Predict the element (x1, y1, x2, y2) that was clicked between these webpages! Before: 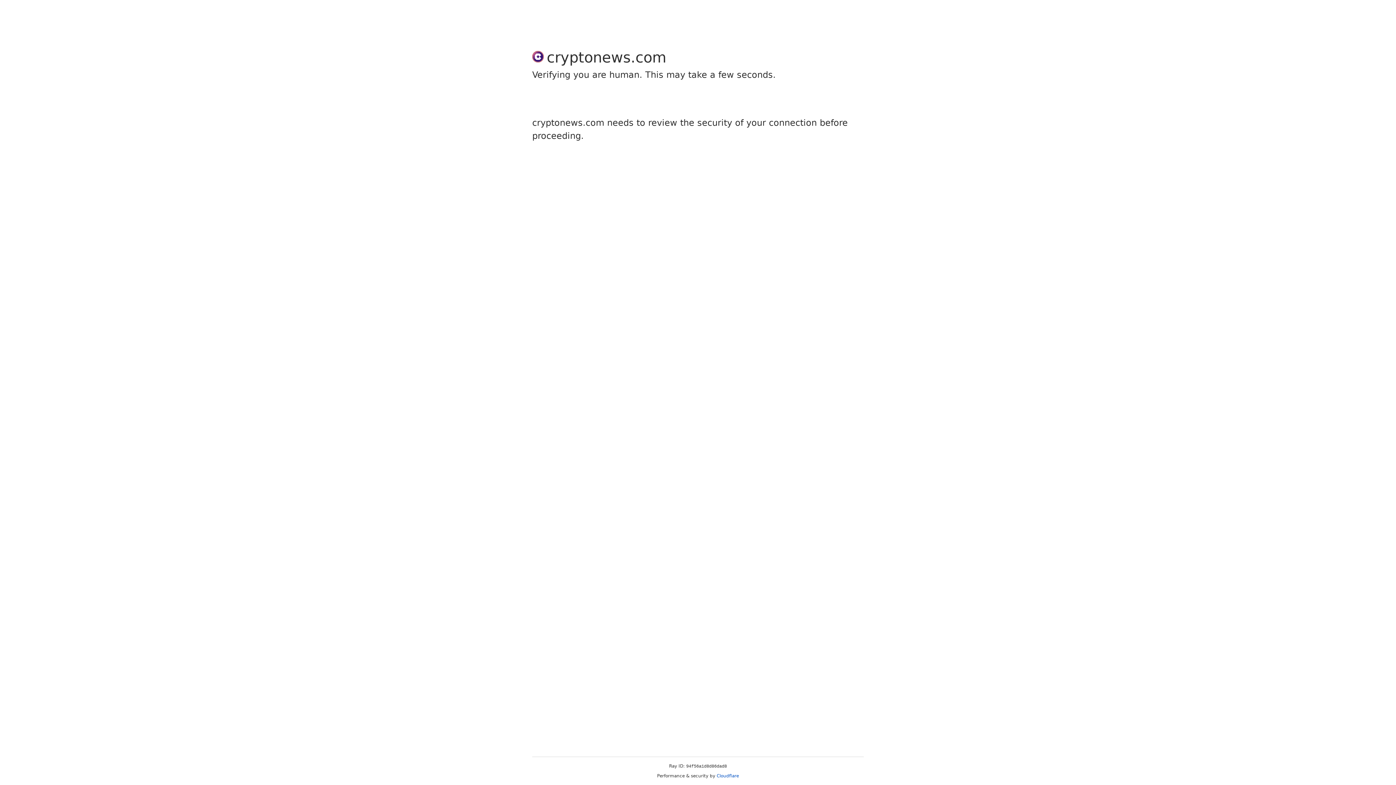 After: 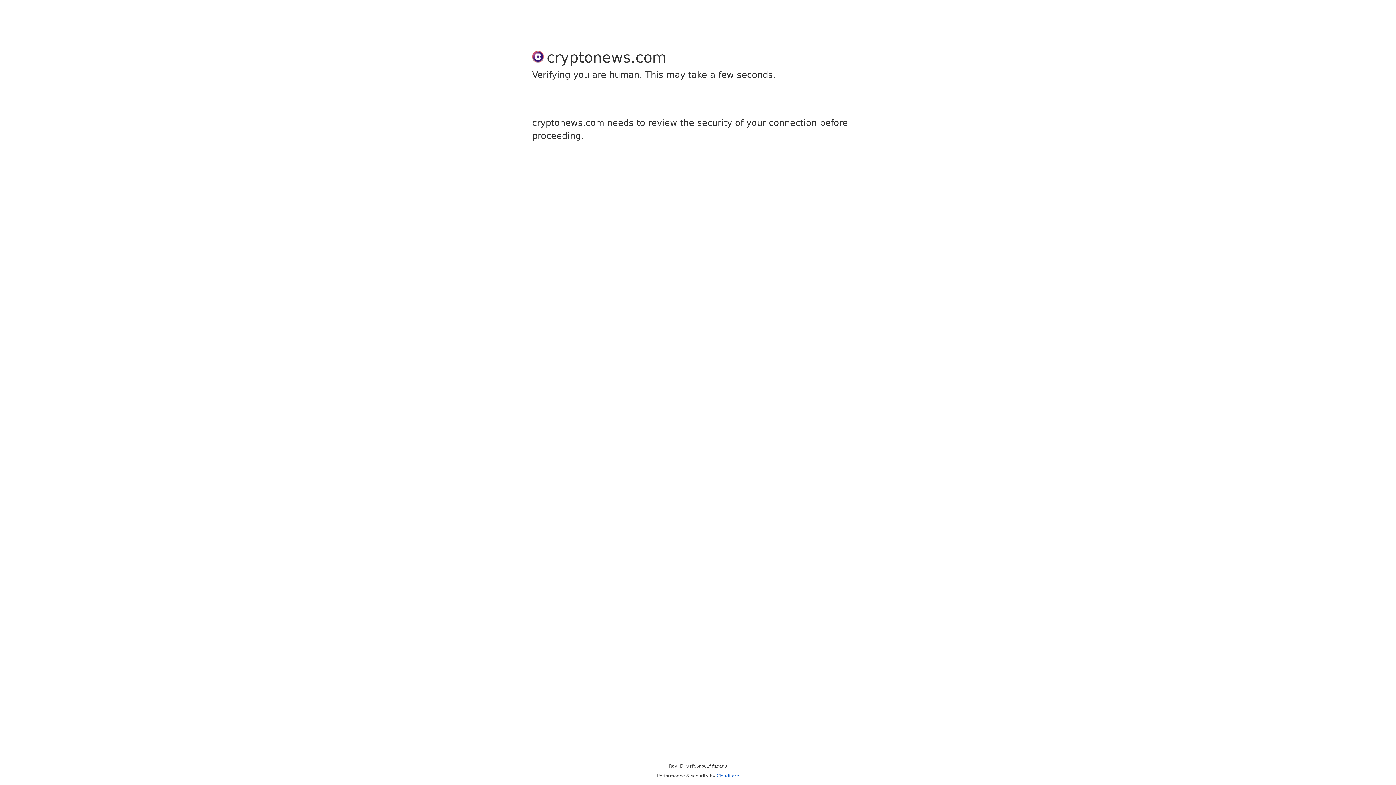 Action: bbox: (716, 773, 739, 778) label: Cloudflare